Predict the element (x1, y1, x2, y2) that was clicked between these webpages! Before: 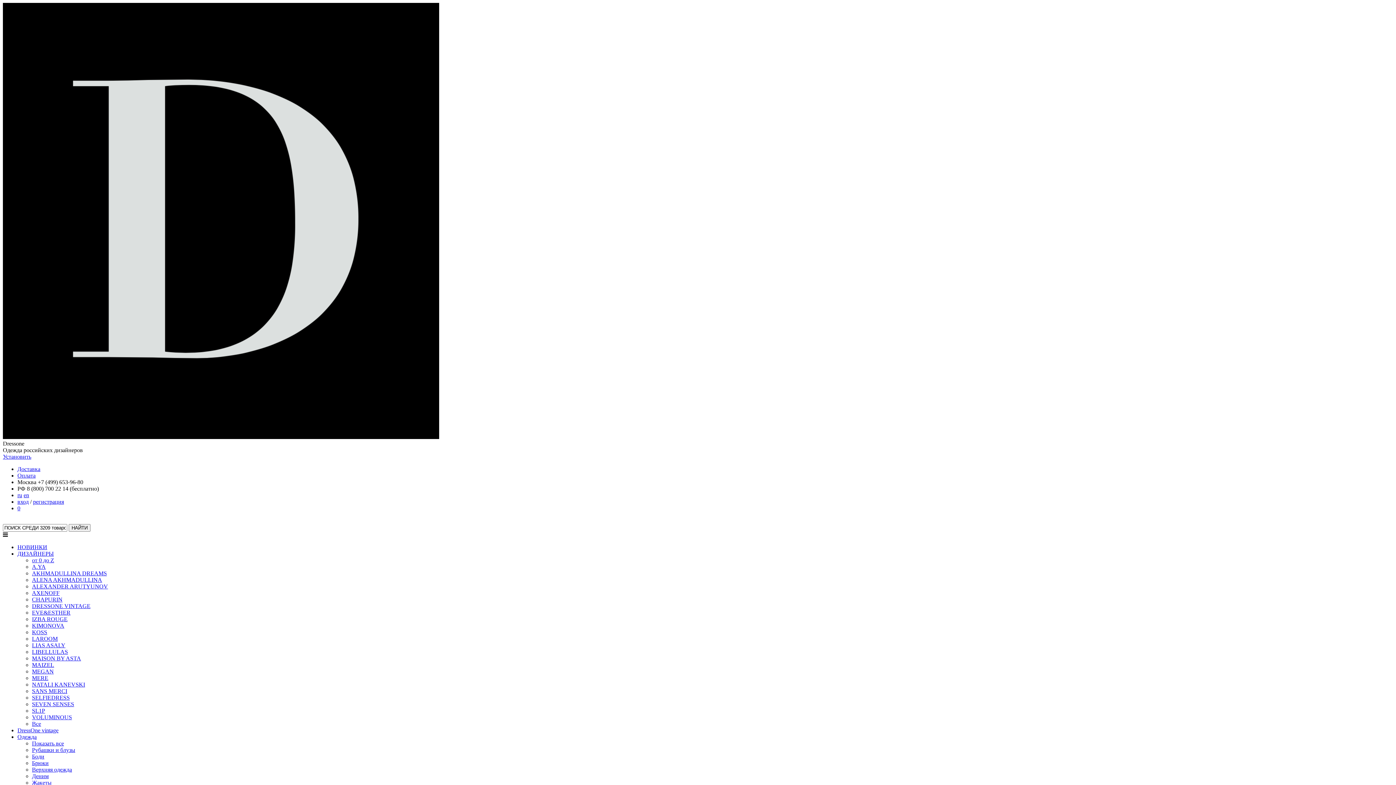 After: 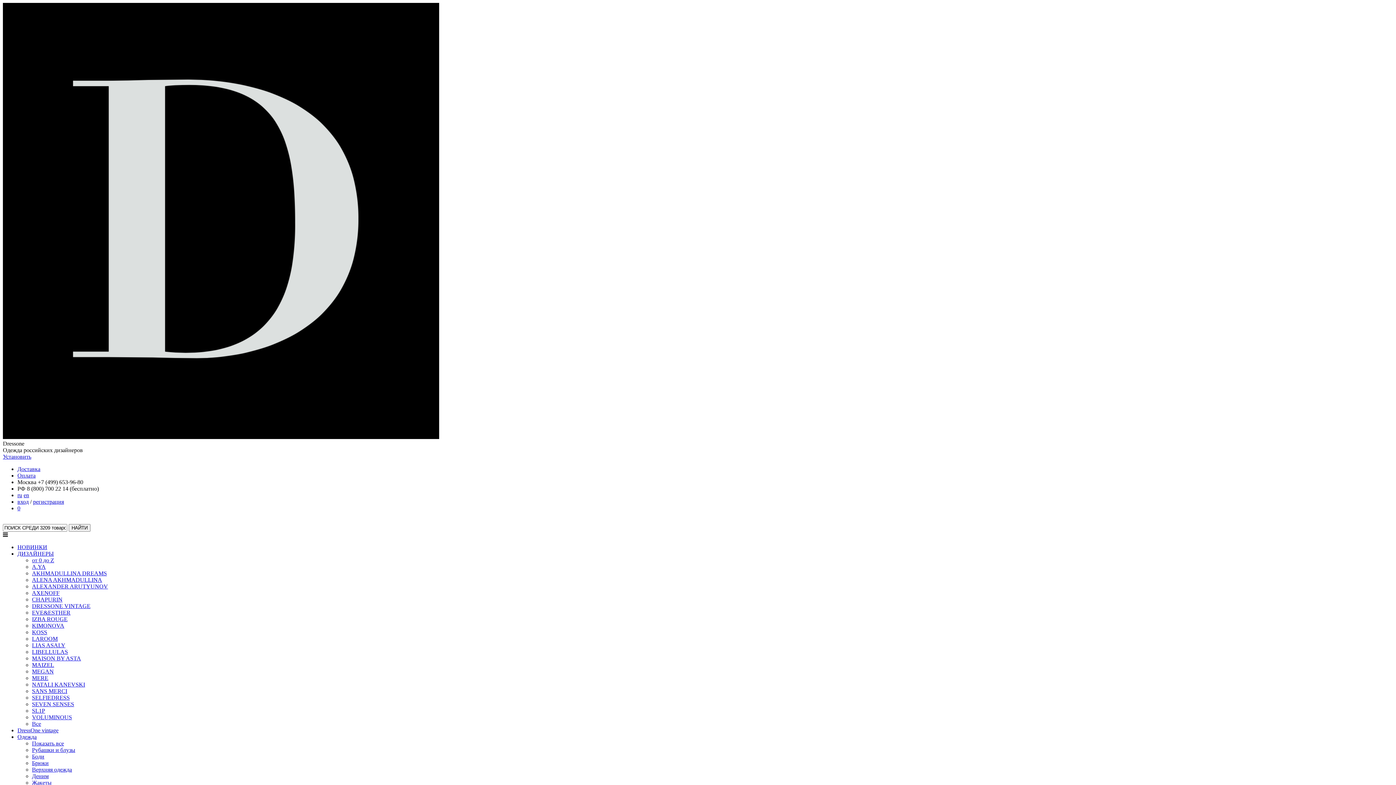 Action: label: от 0 до Z bbox: (32, 557, 54, 563)